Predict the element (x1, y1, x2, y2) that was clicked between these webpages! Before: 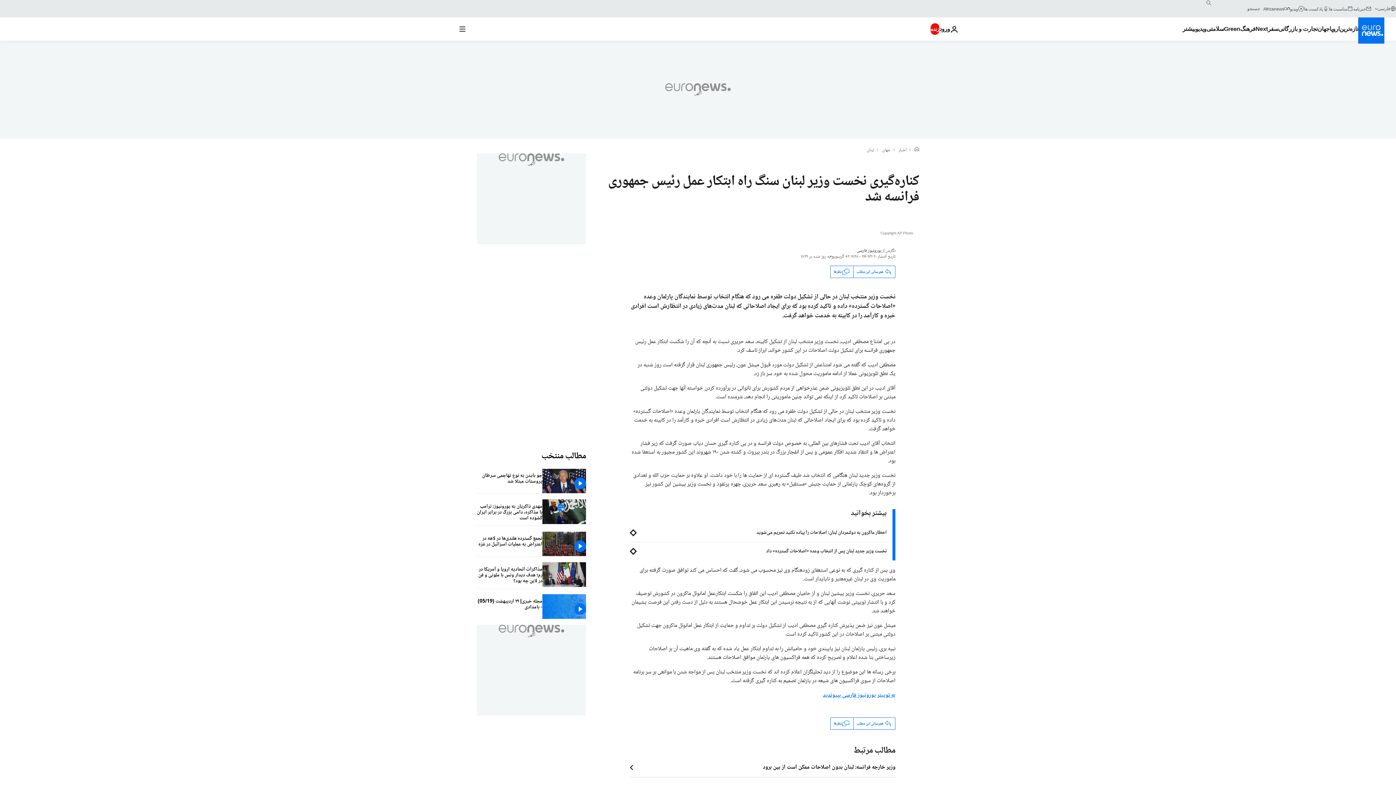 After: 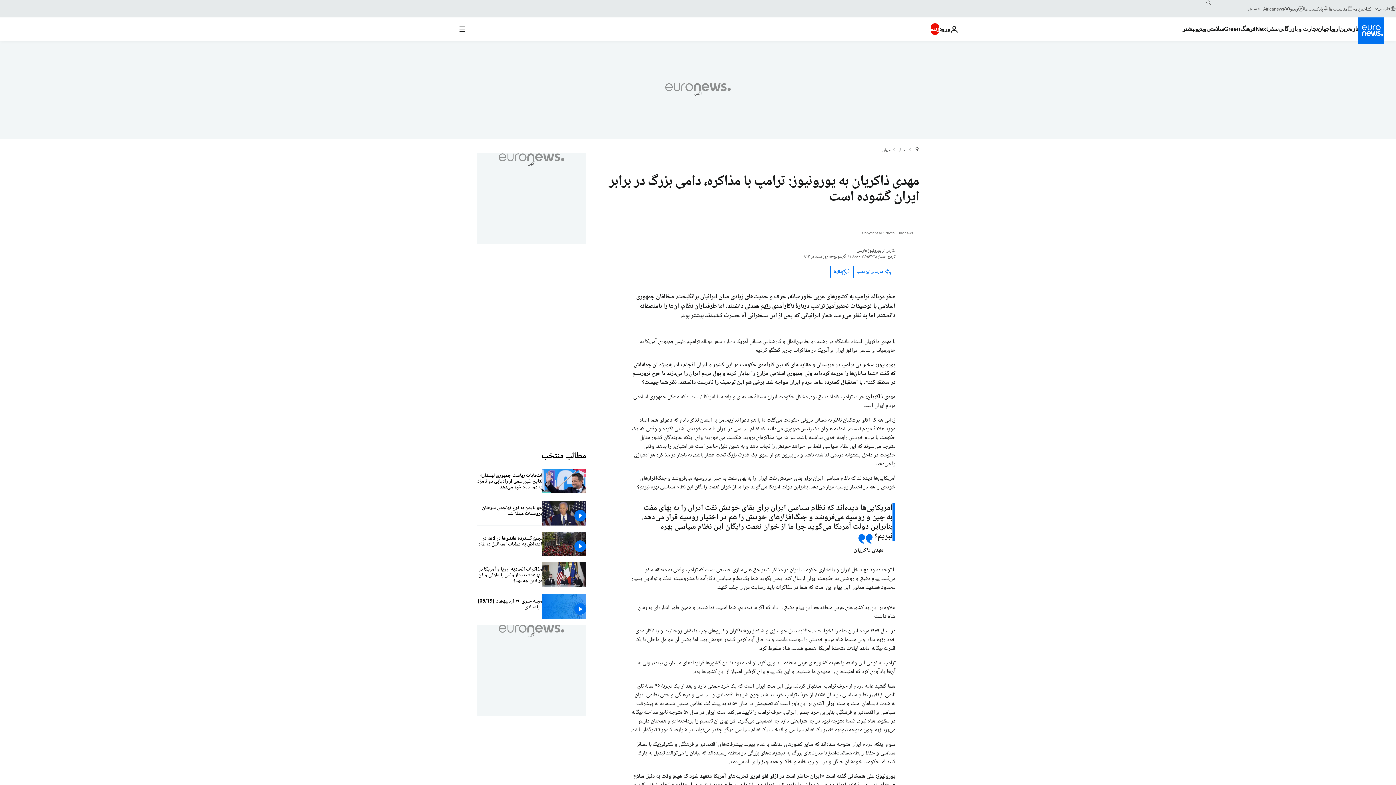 Action: label: مهدی ذاکریان به یورونیوز: ترامپ با مذاکره، دامی بزرگ در برابر ایران گشوده است bbox: (477, 499, 542, 525)